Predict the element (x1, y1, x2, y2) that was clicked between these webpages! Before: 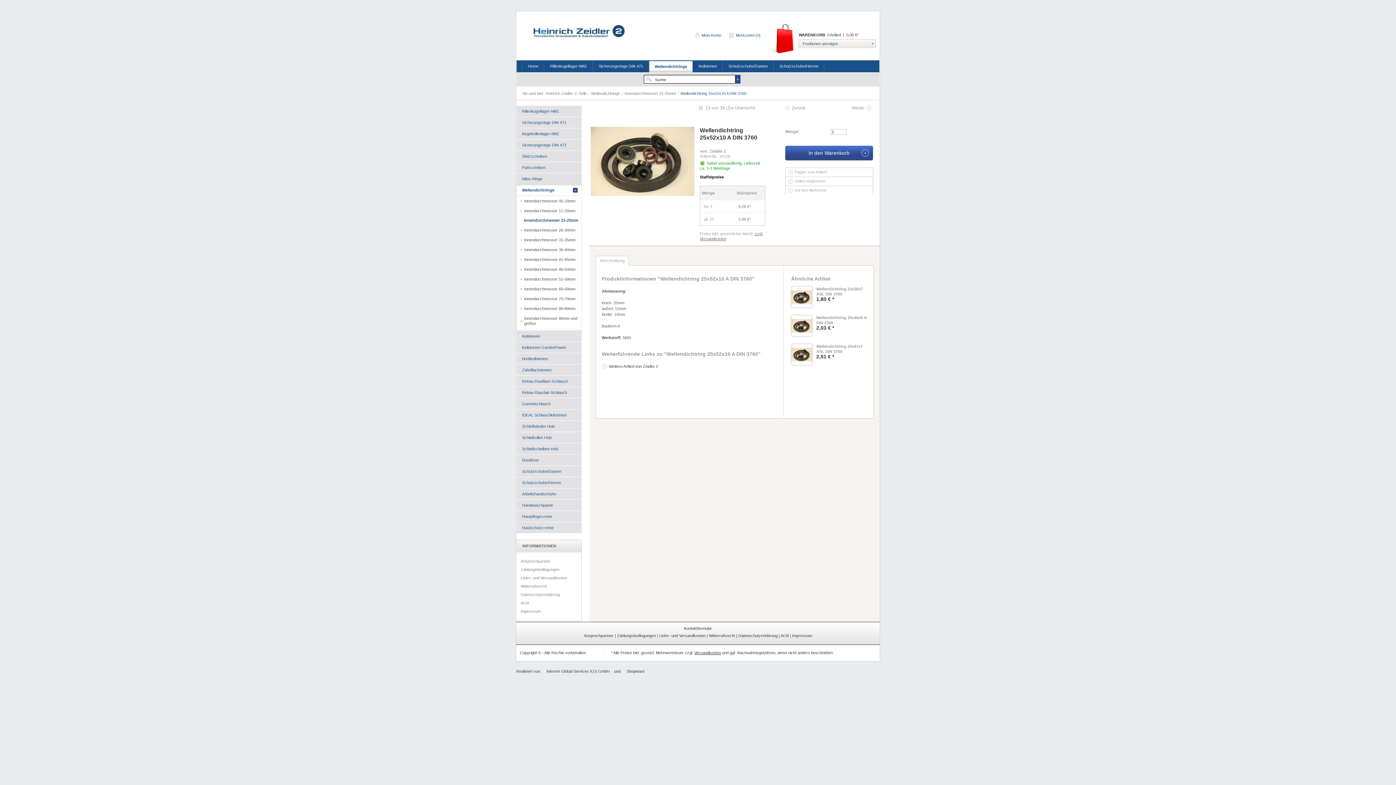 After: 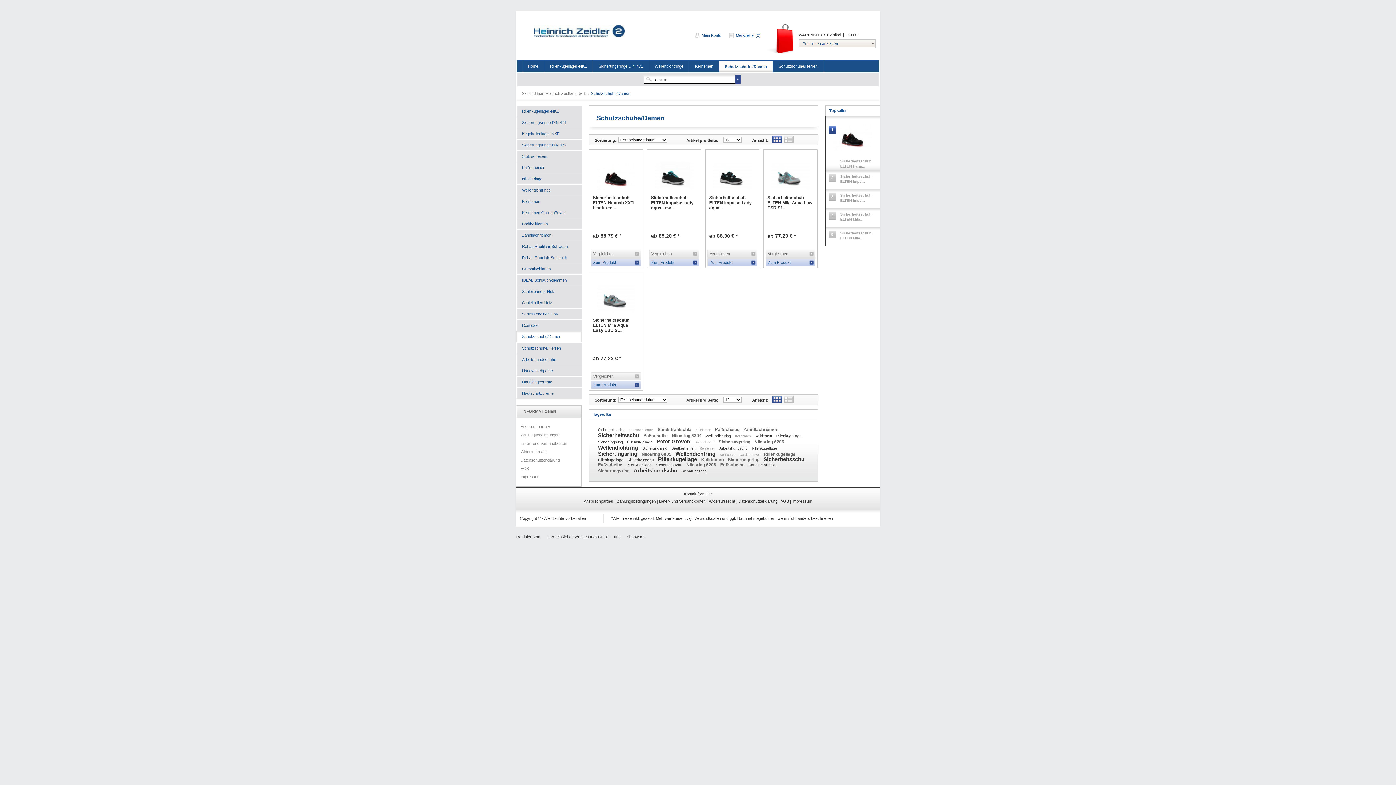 Action: label: Schutzschuhe/Damen bbox: (722, 60, 773, 71)